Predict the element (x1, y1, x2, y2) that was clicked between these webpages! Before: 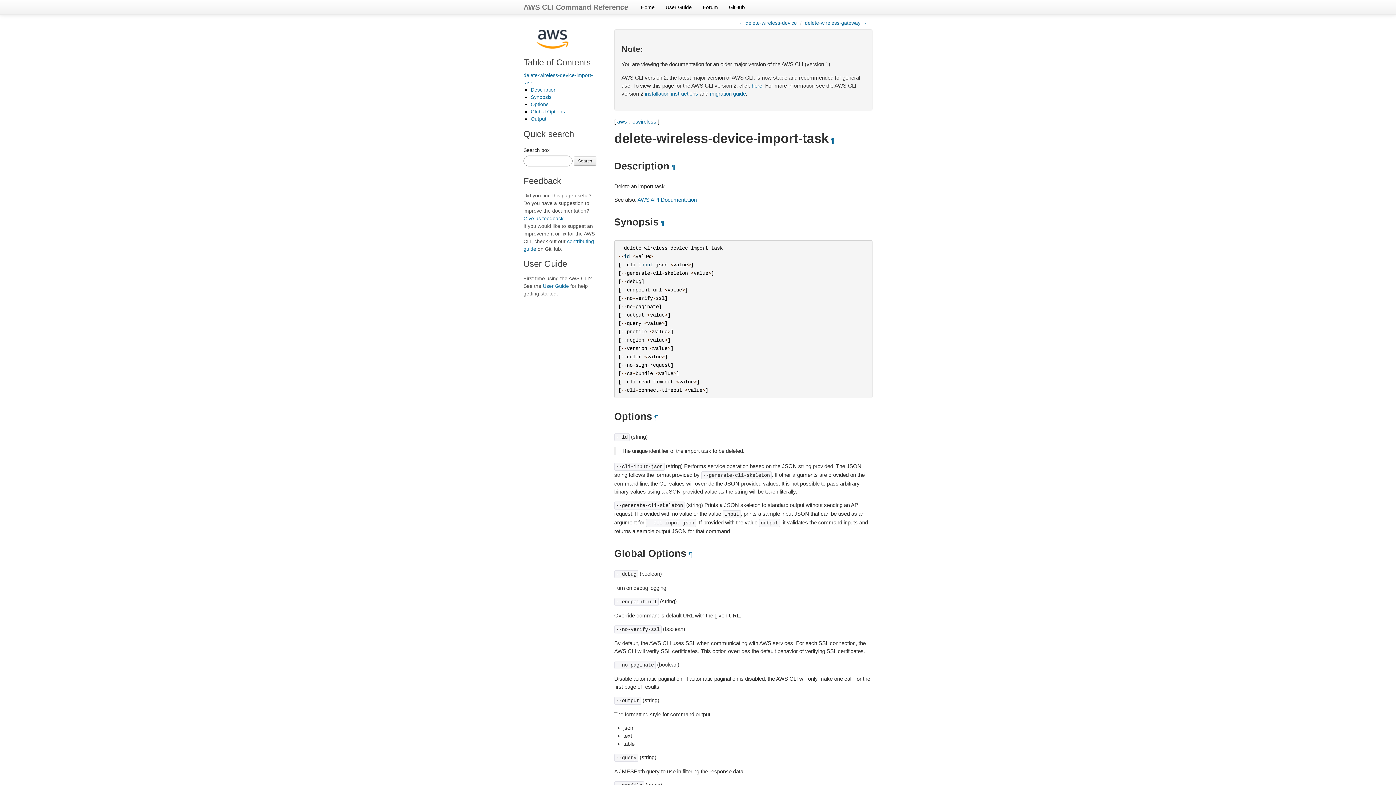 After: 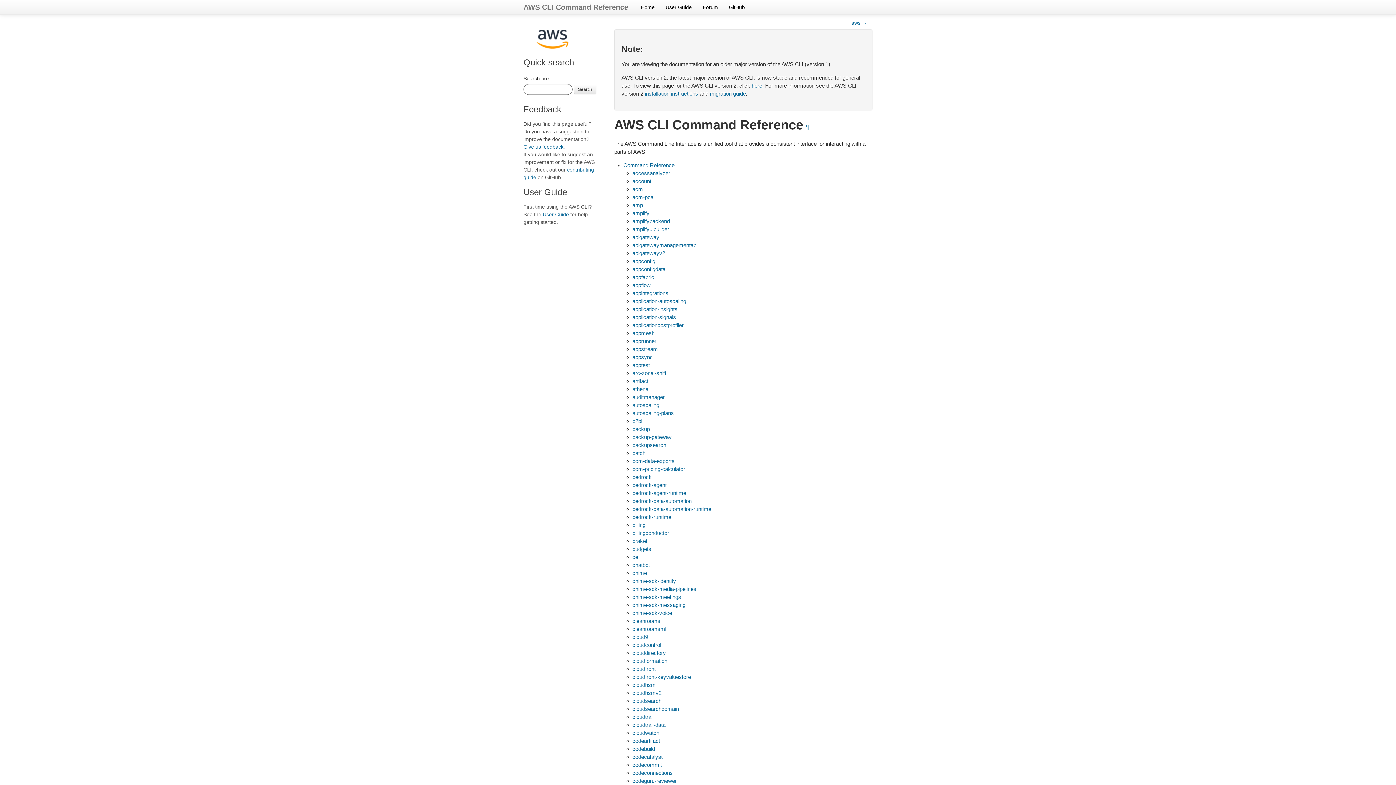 Action: bbox: (635, 0, 660, 14) label: Home